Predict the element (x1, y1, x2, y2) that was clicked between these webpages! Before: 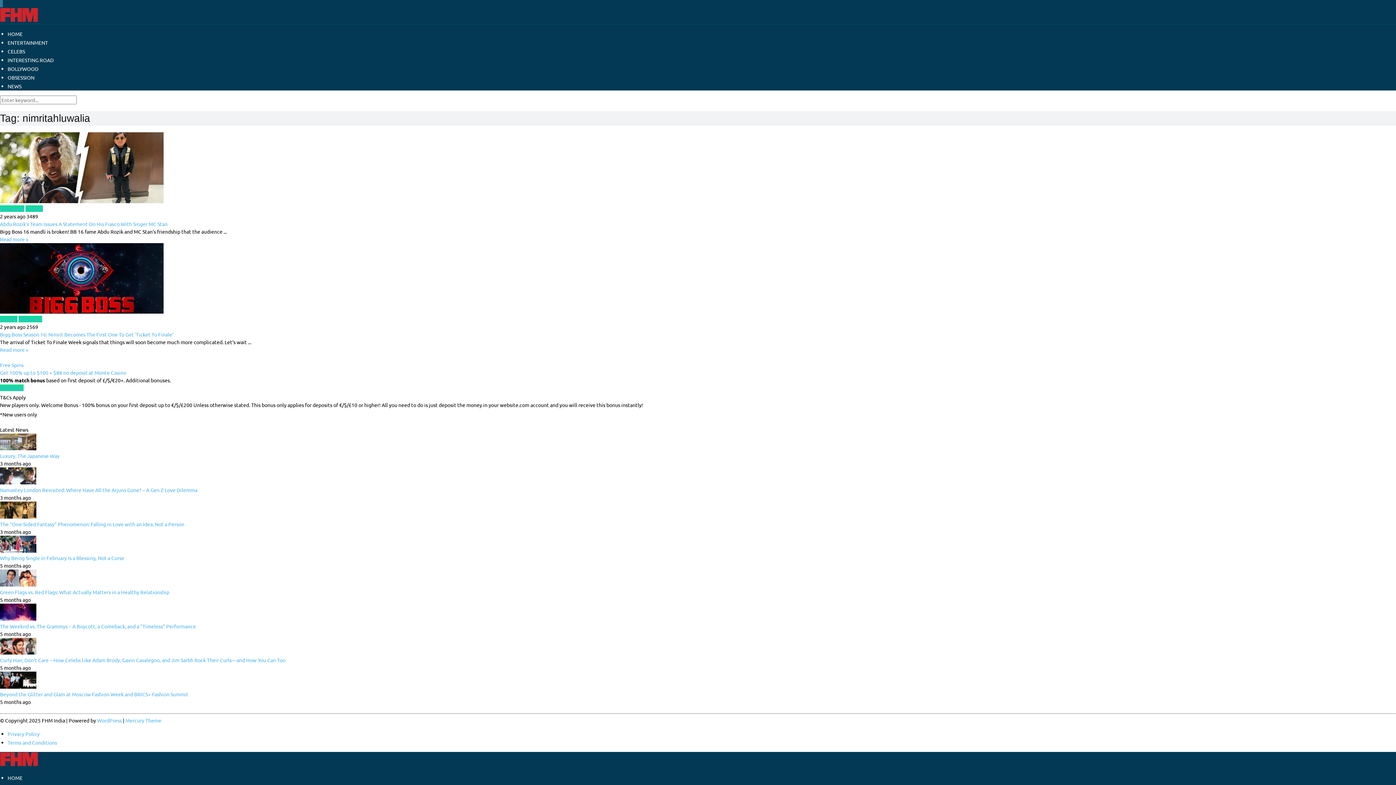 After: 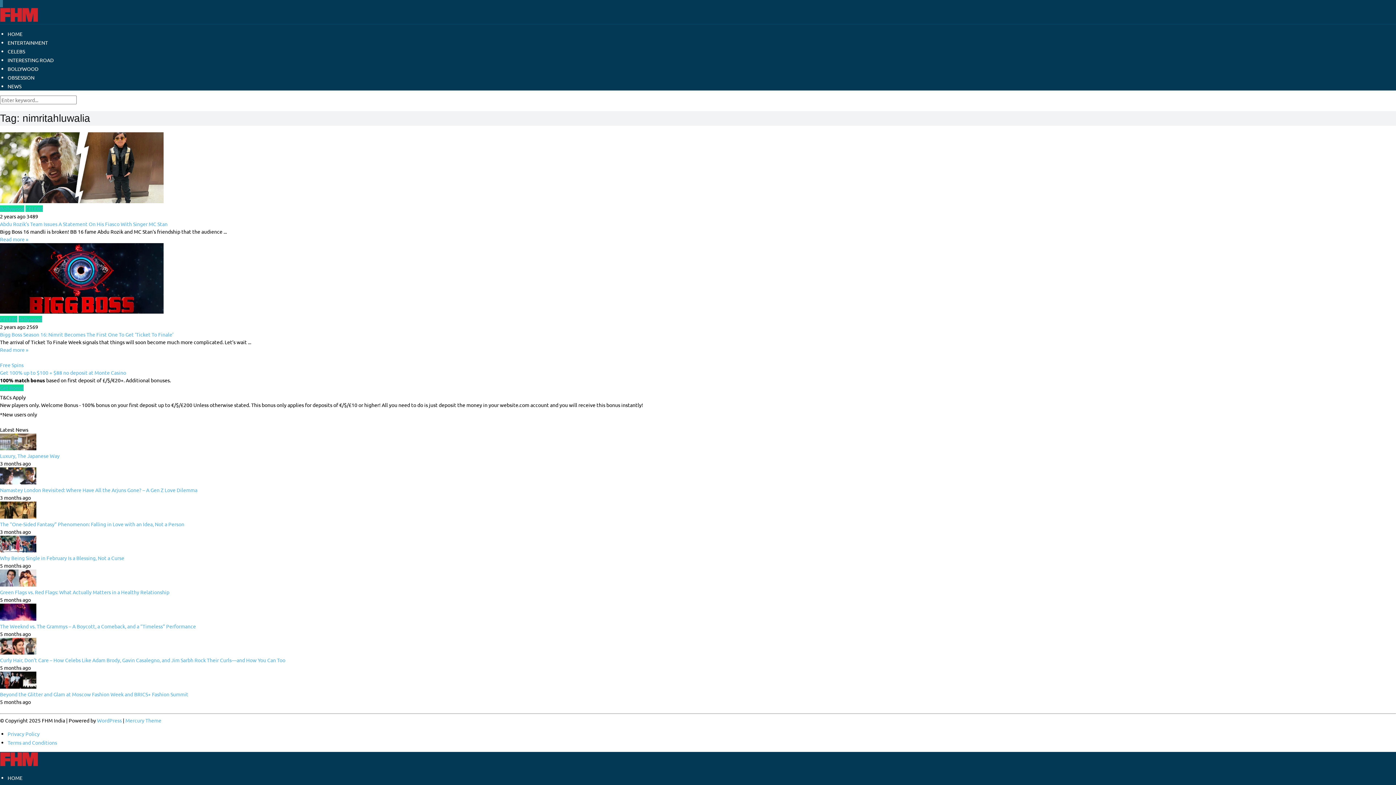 Action: bbox: (125, 717, 161, 724) label: Mercury Theme